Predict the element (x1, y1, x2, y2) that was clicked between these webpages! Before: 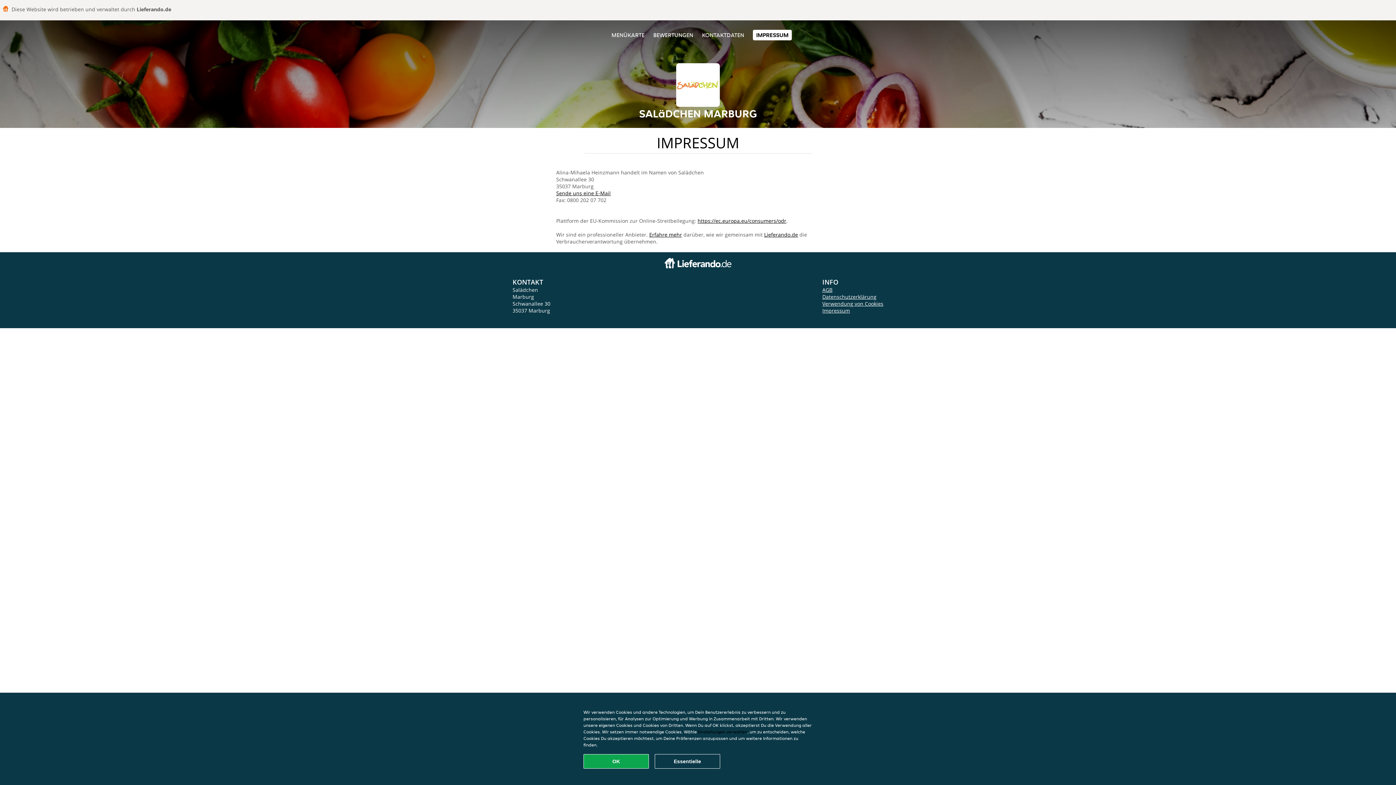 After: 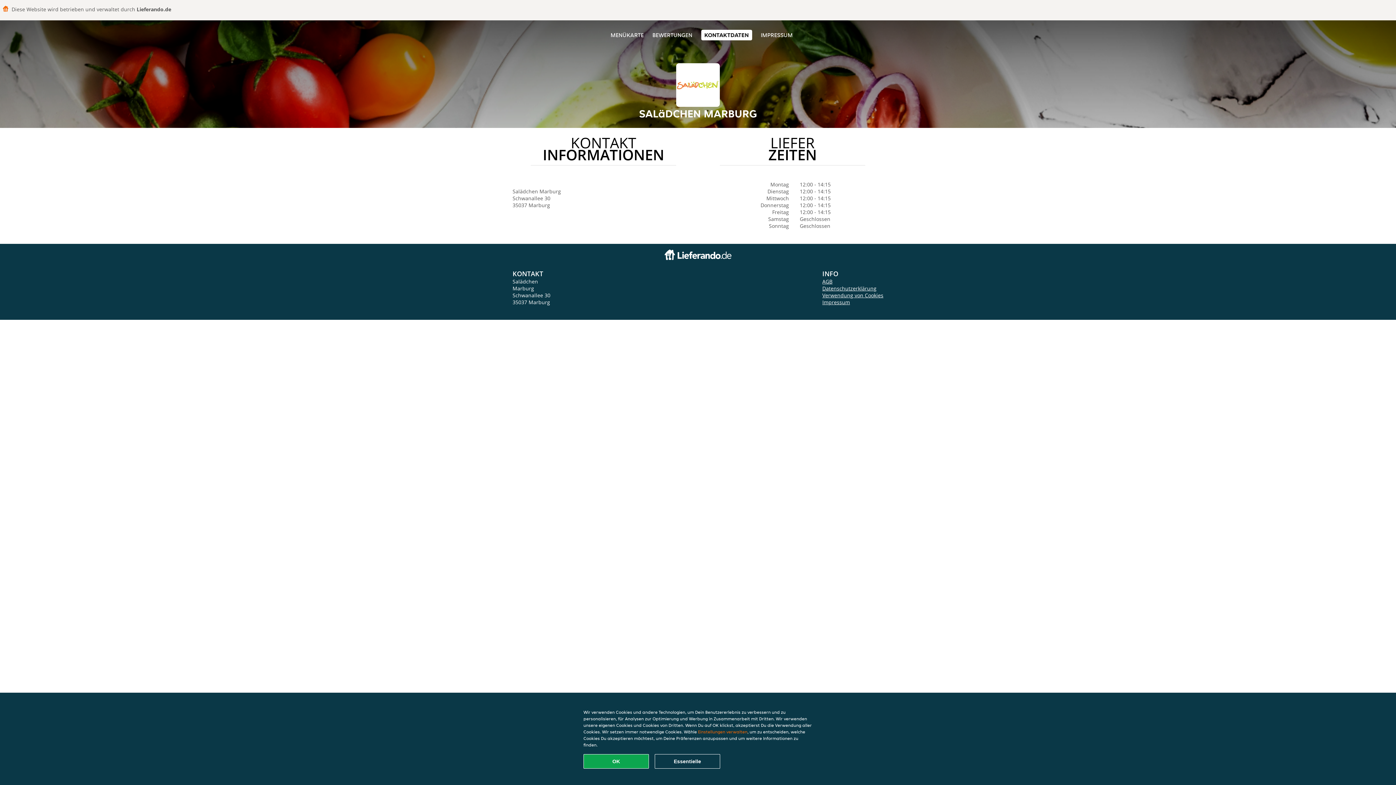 Action: bbox: (702, 31, 744, 38) label: KONTAKTDATEN